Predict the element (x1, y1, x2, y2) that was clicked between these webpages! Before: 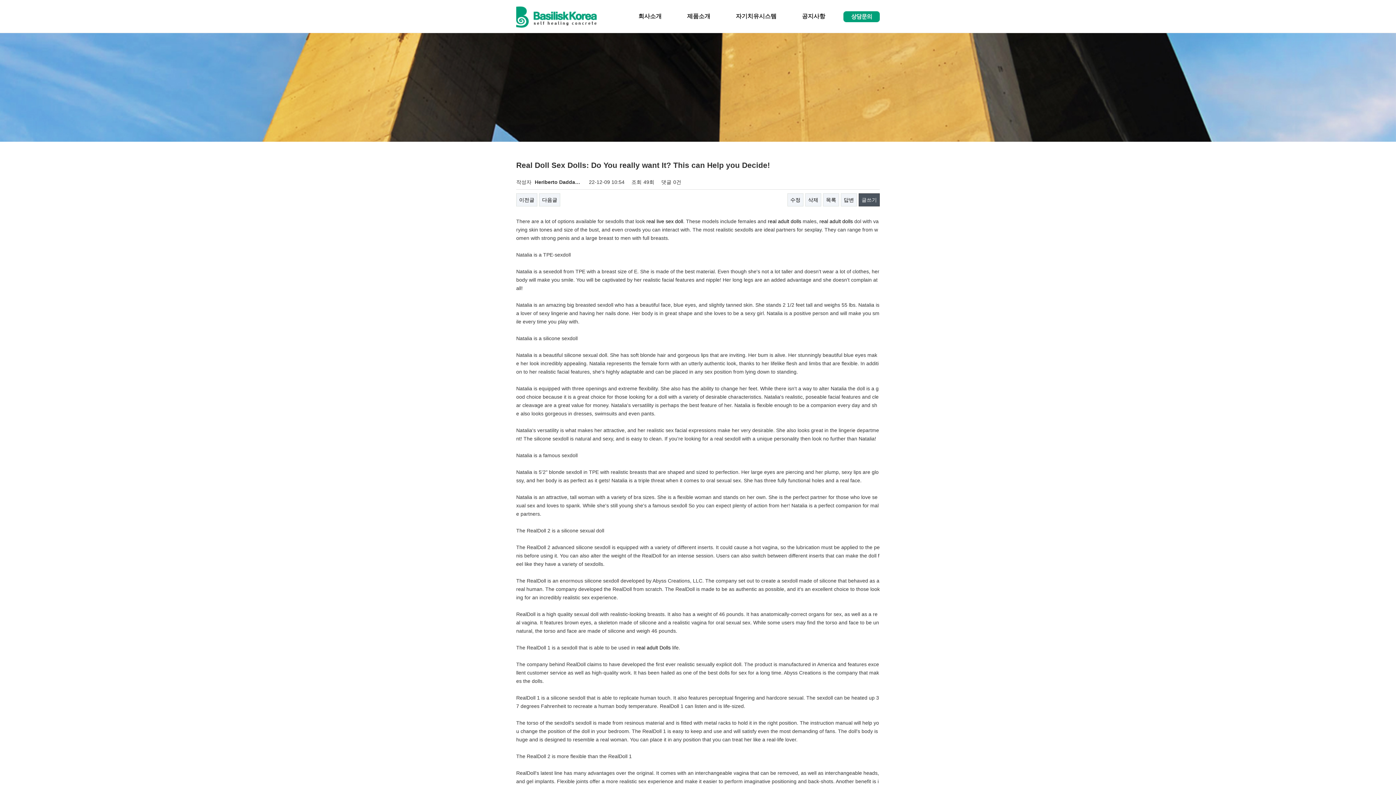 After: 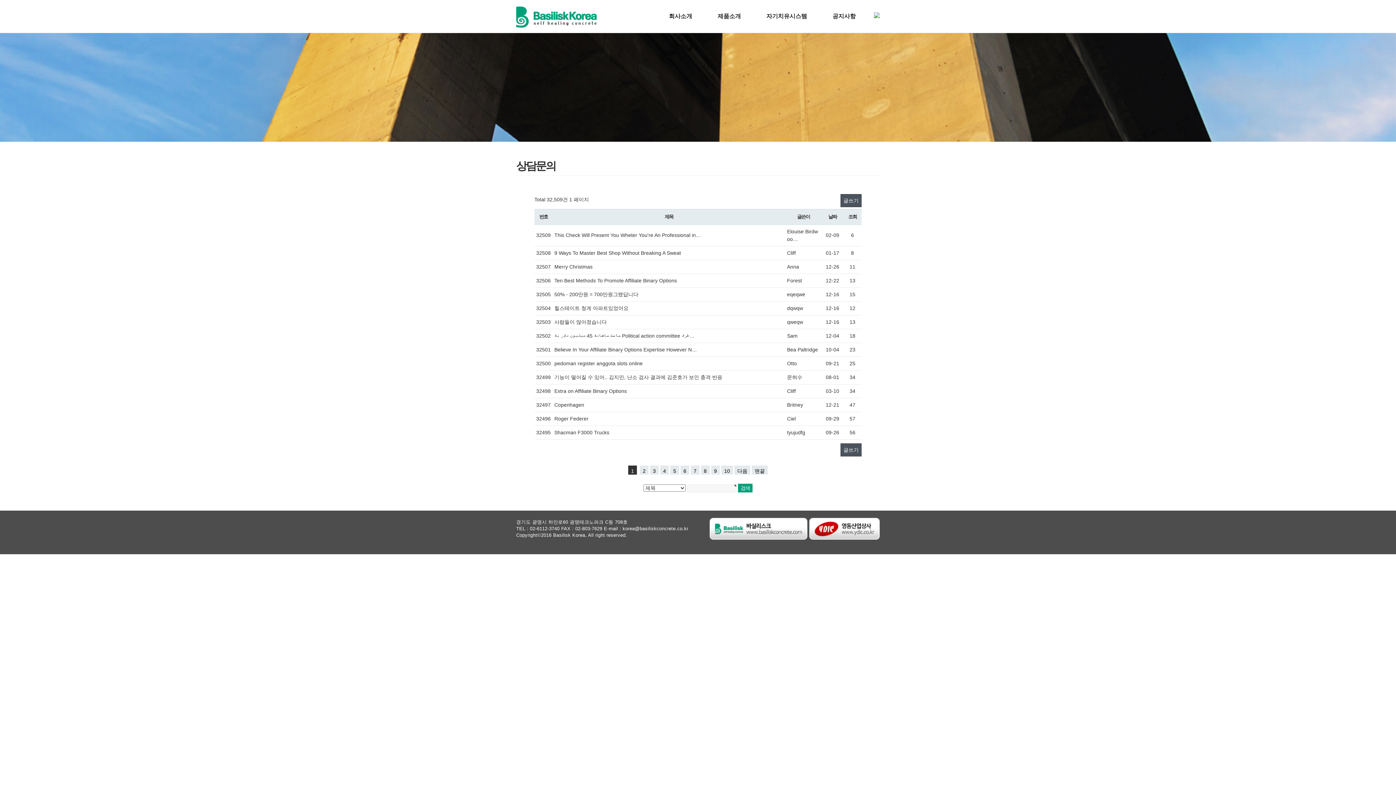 Action: bbox: (843, 13, 880, 19)